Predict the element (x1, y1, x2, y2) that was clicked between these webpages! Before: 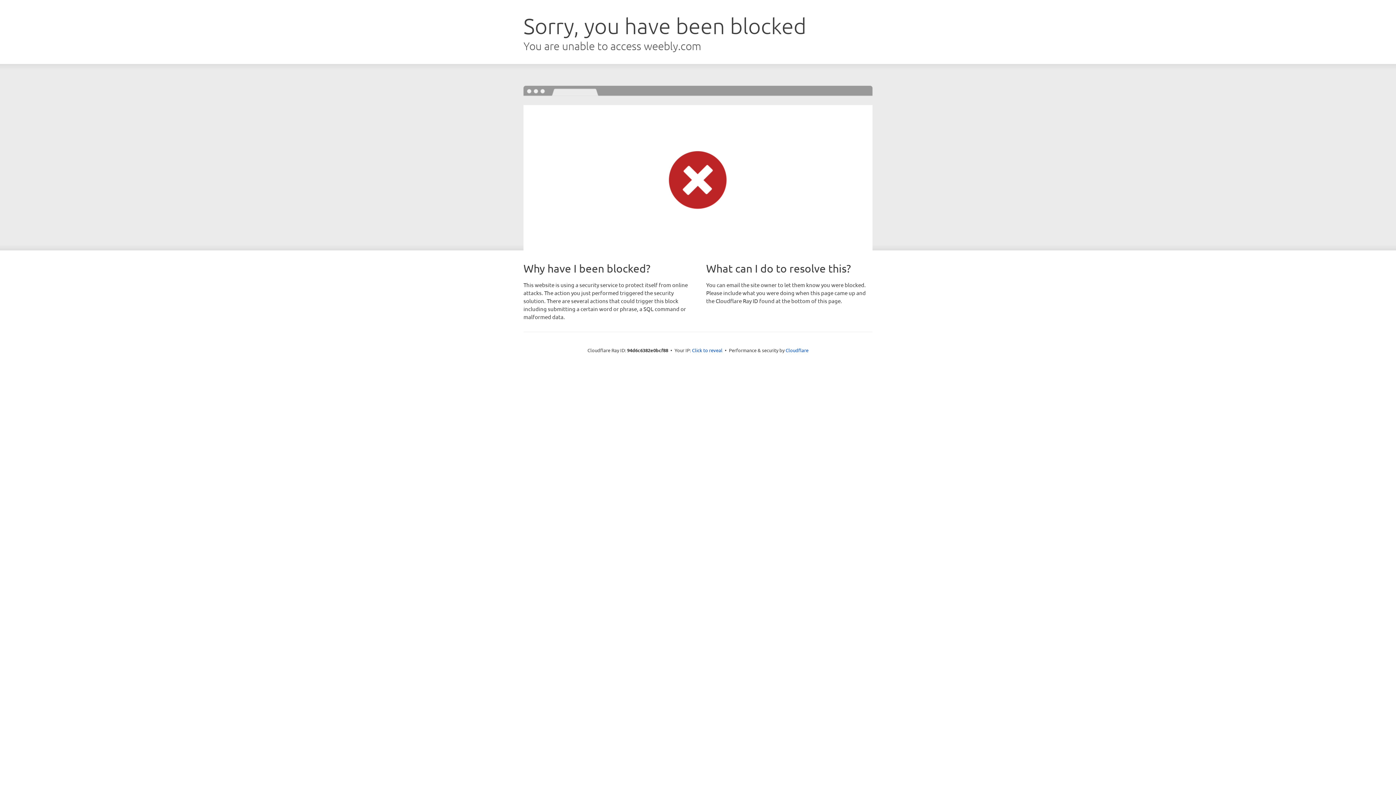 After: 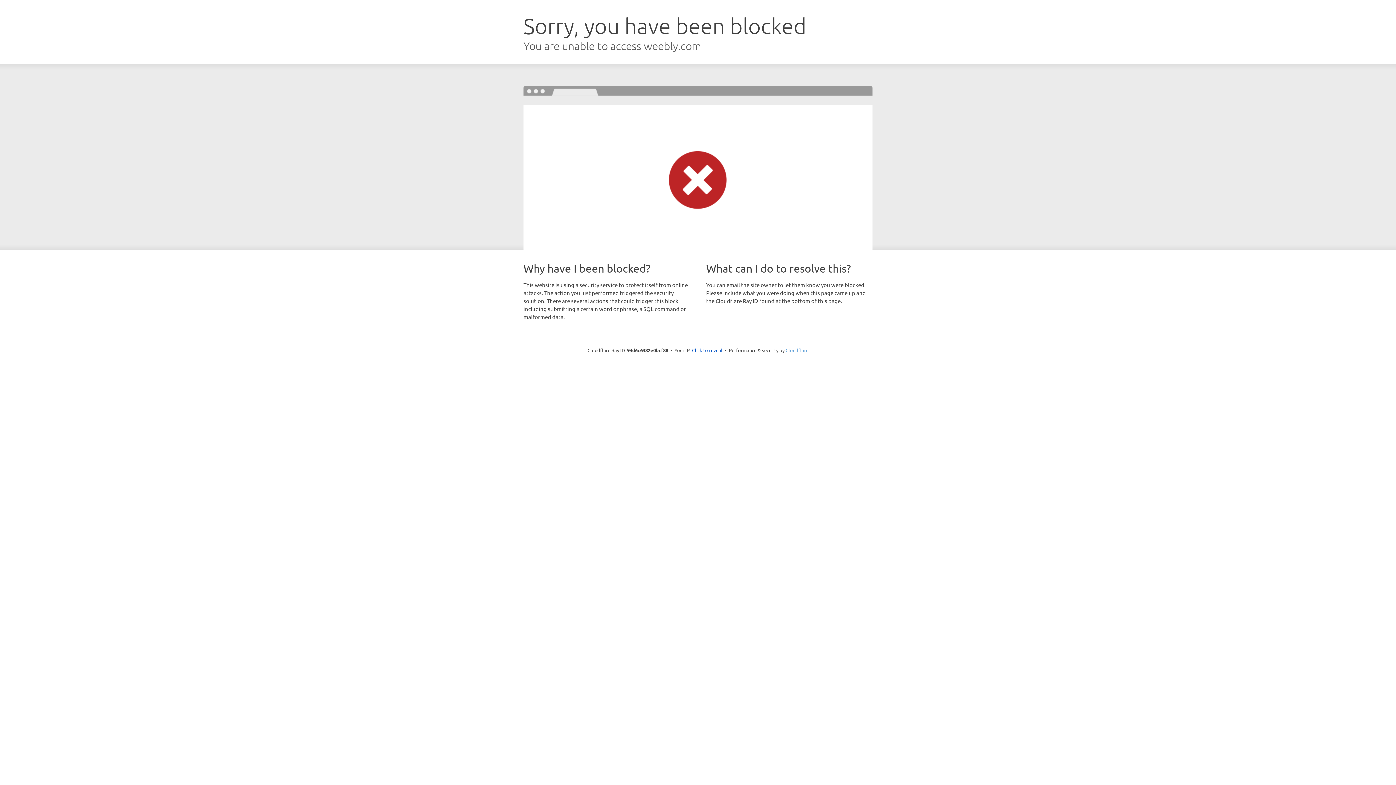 Action: bbox: (785, 347, 808, 353) label: Cloudflare